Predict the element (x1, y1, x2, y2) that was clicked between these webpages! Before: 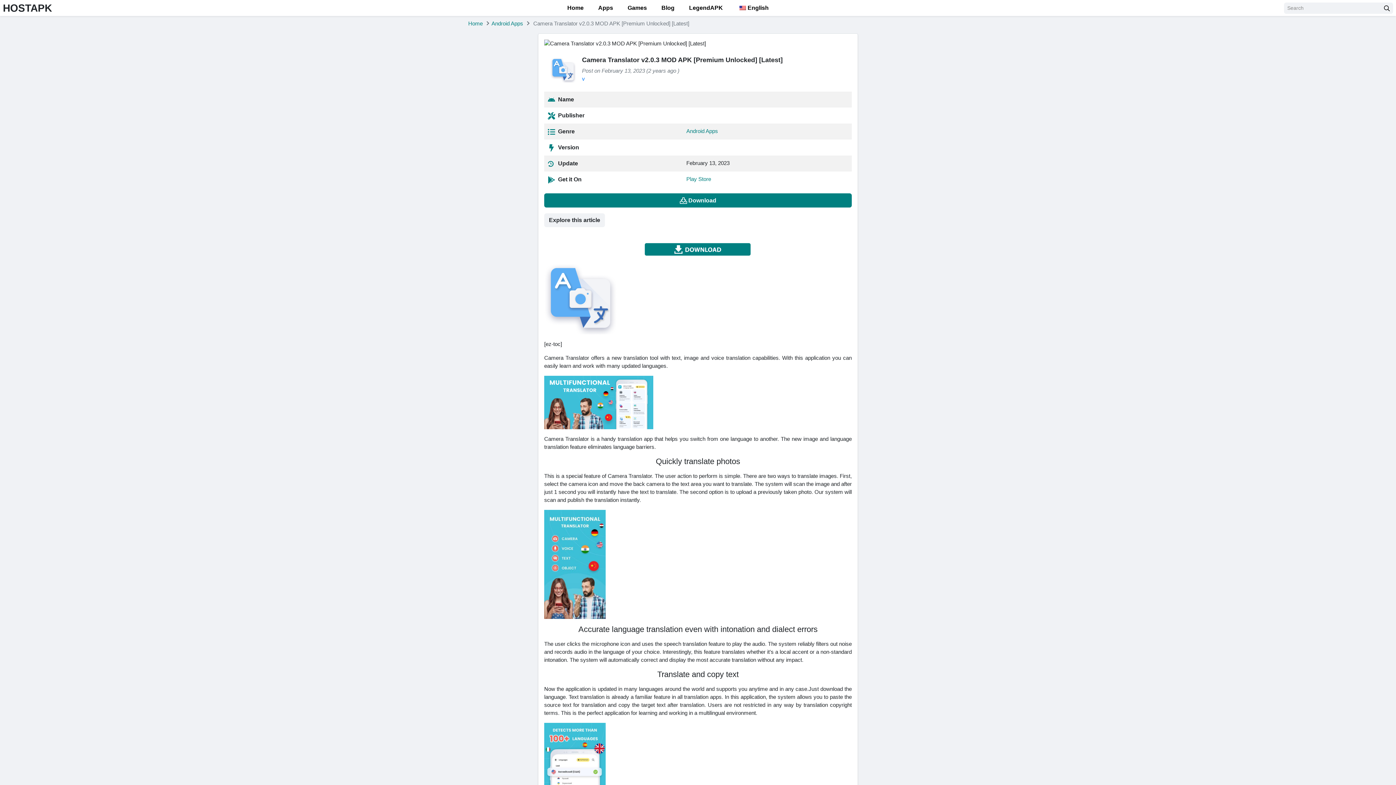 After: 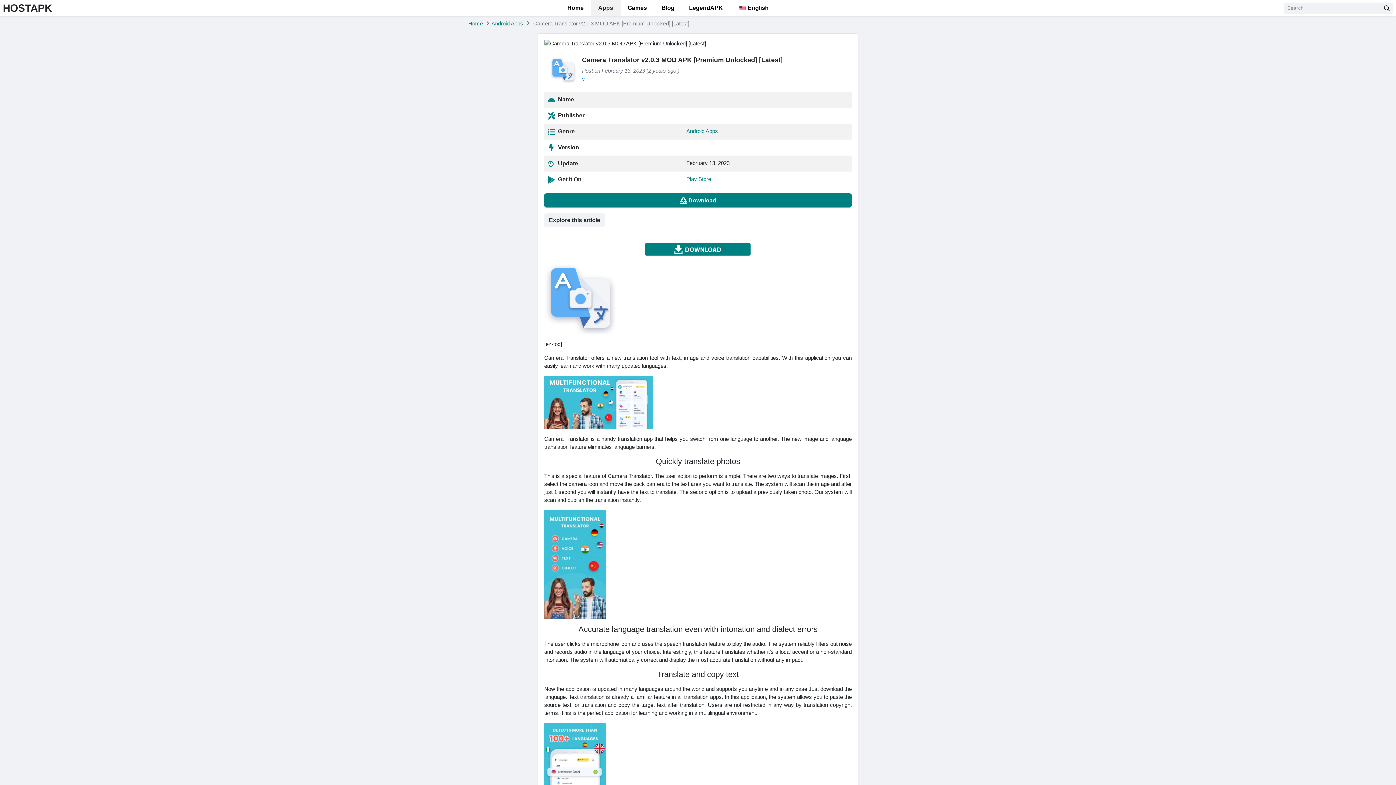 Action: bbox: (591, 0, 620, 16) label: Apps